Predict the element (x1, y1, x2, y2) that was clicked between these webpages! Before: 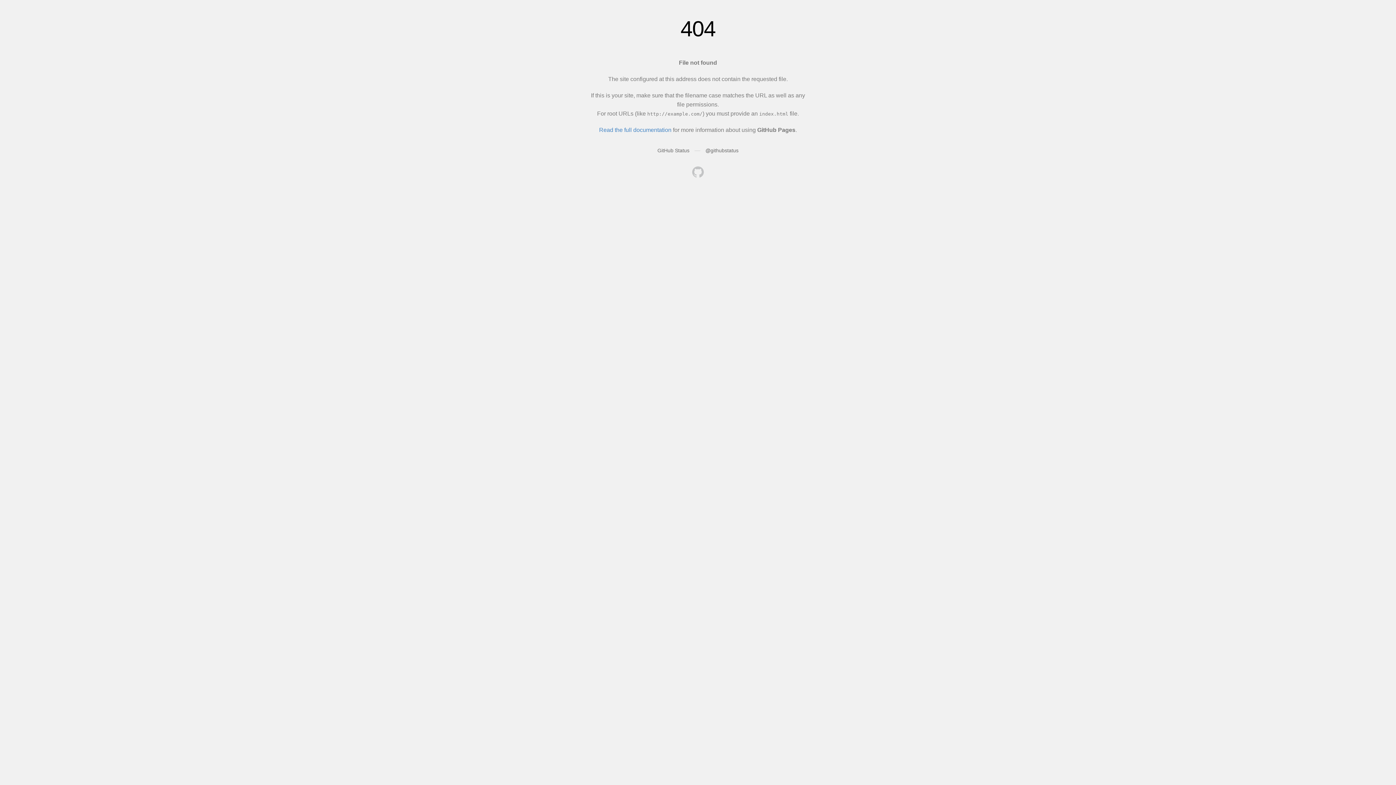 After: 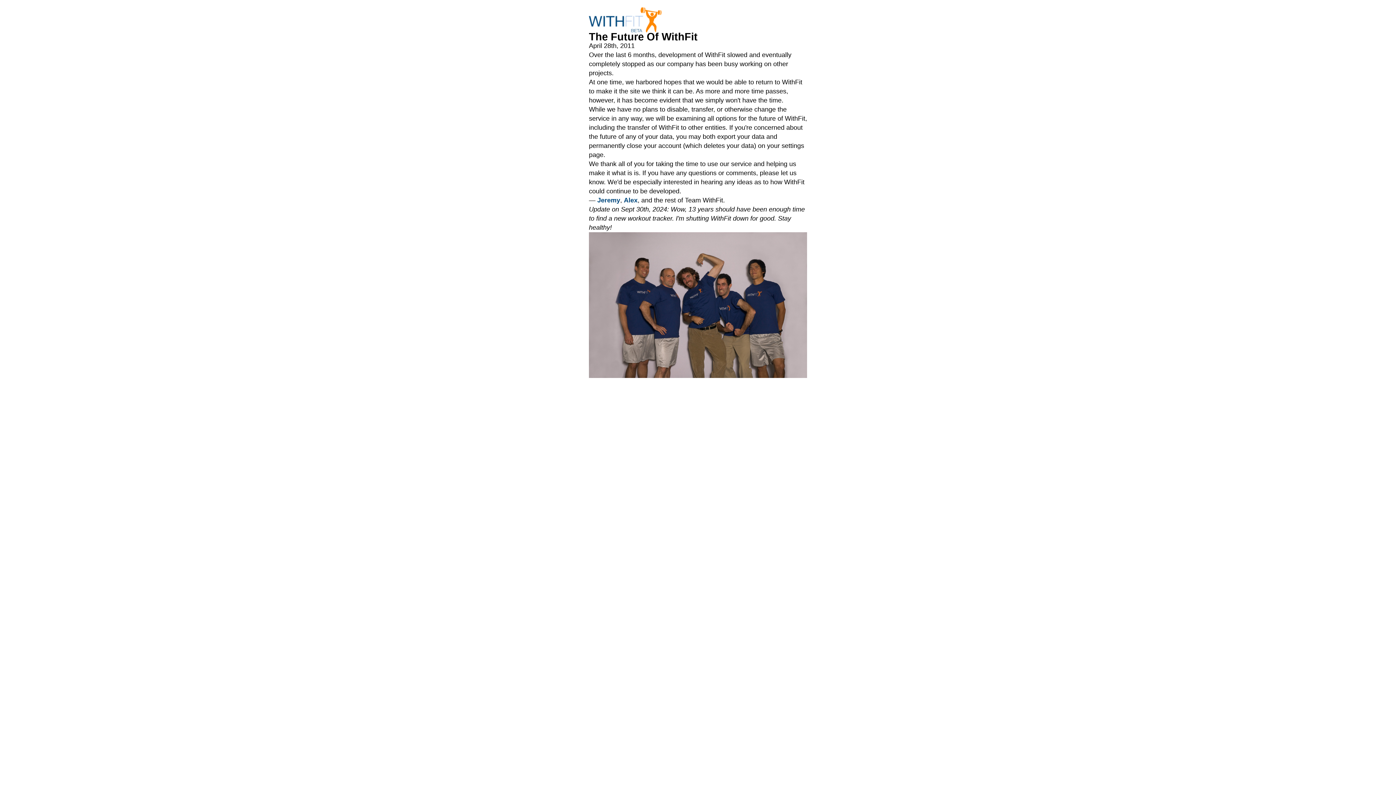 Action: bbox: (692, 166, 704, 179)